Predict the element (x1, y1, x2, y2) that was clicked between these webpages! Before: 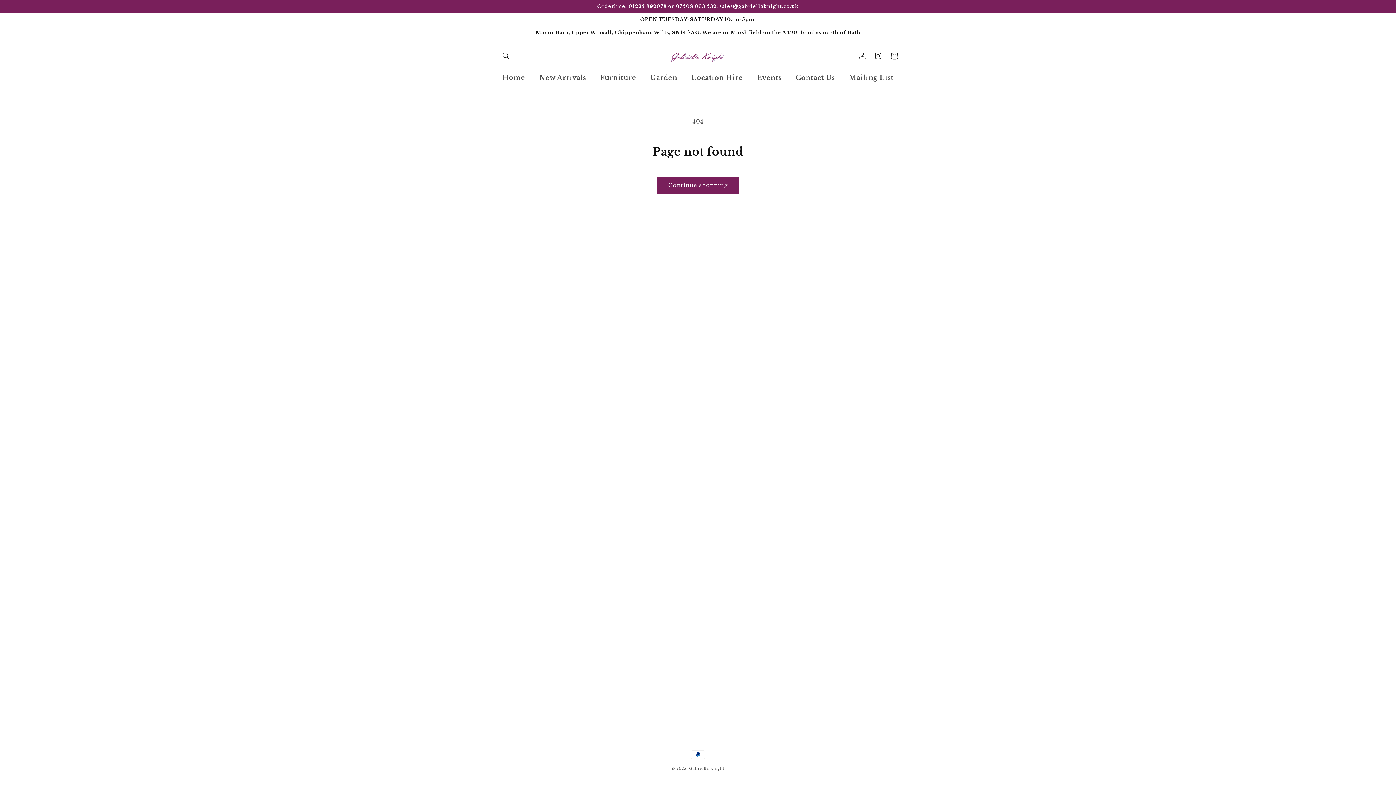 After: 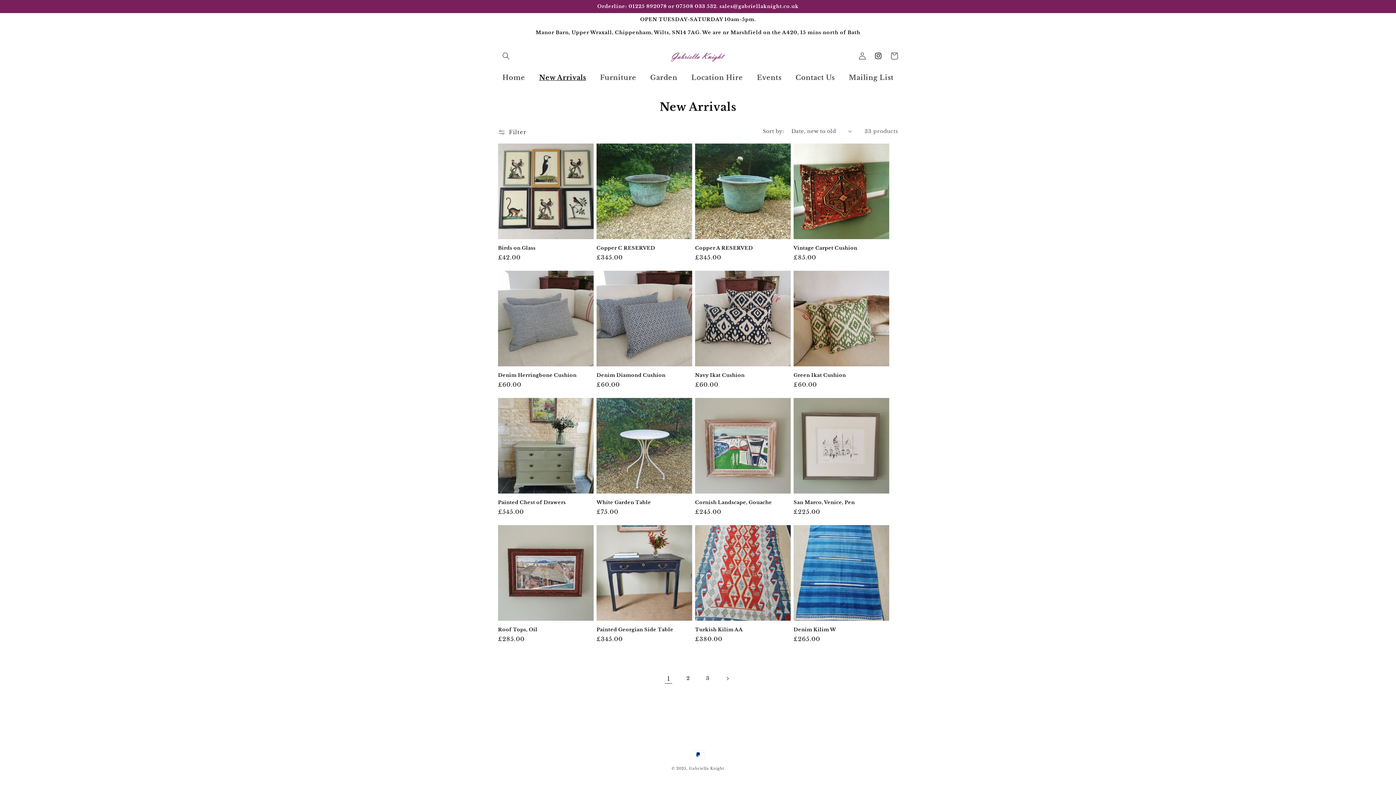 Action: label: New Arrivals bbox: (534, 69, 590, 86)